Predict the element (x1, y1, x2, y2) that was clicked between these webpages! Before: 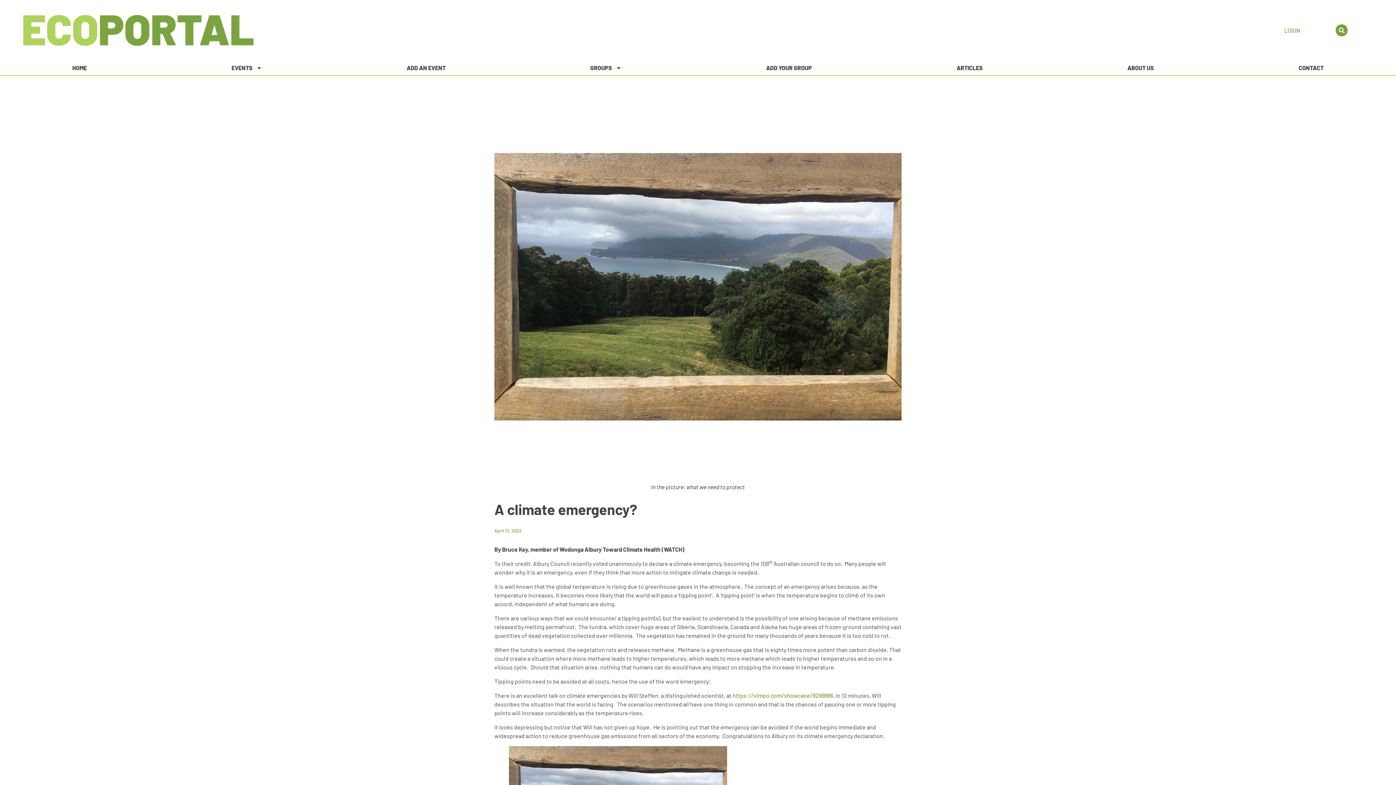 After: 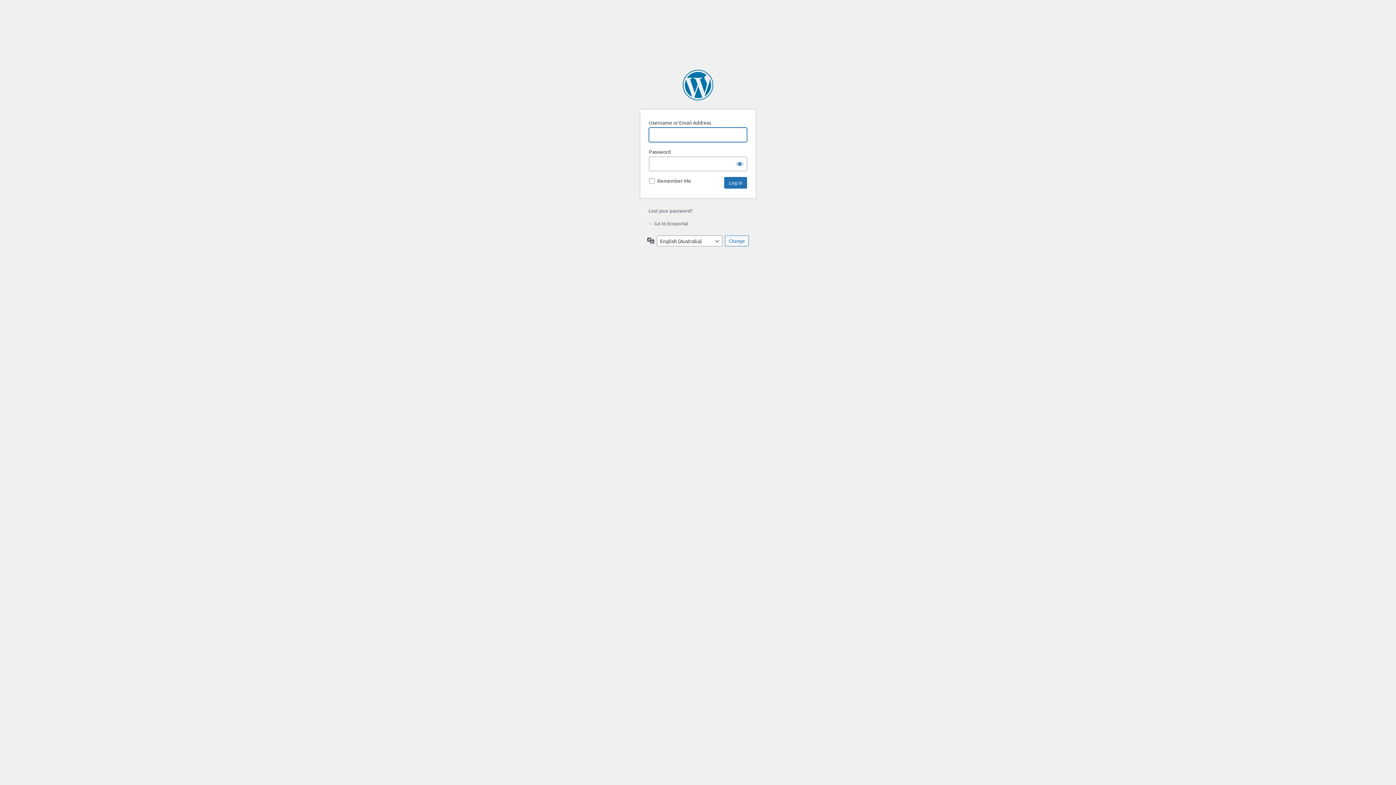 Action: bbox: (1284, 26, 1300, 33) label: LOGIN